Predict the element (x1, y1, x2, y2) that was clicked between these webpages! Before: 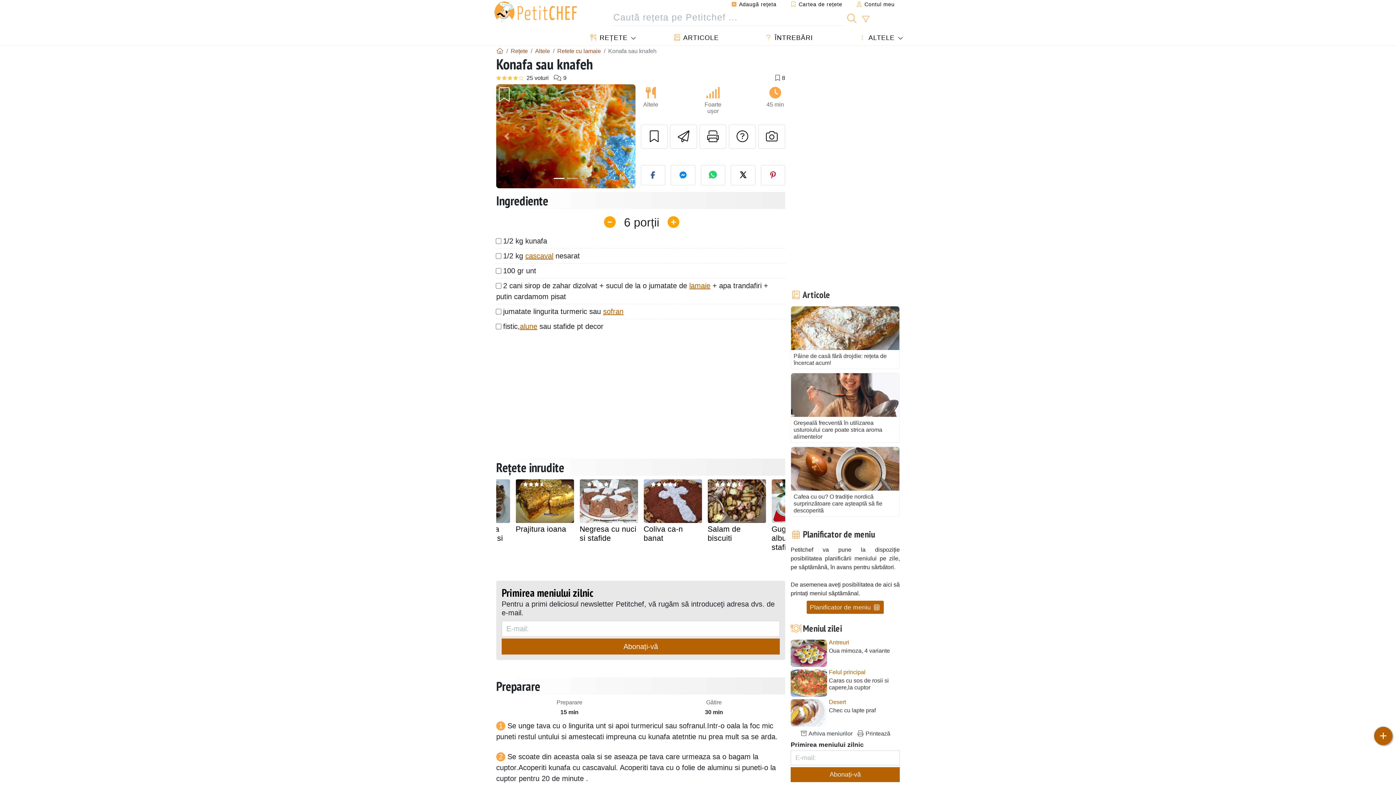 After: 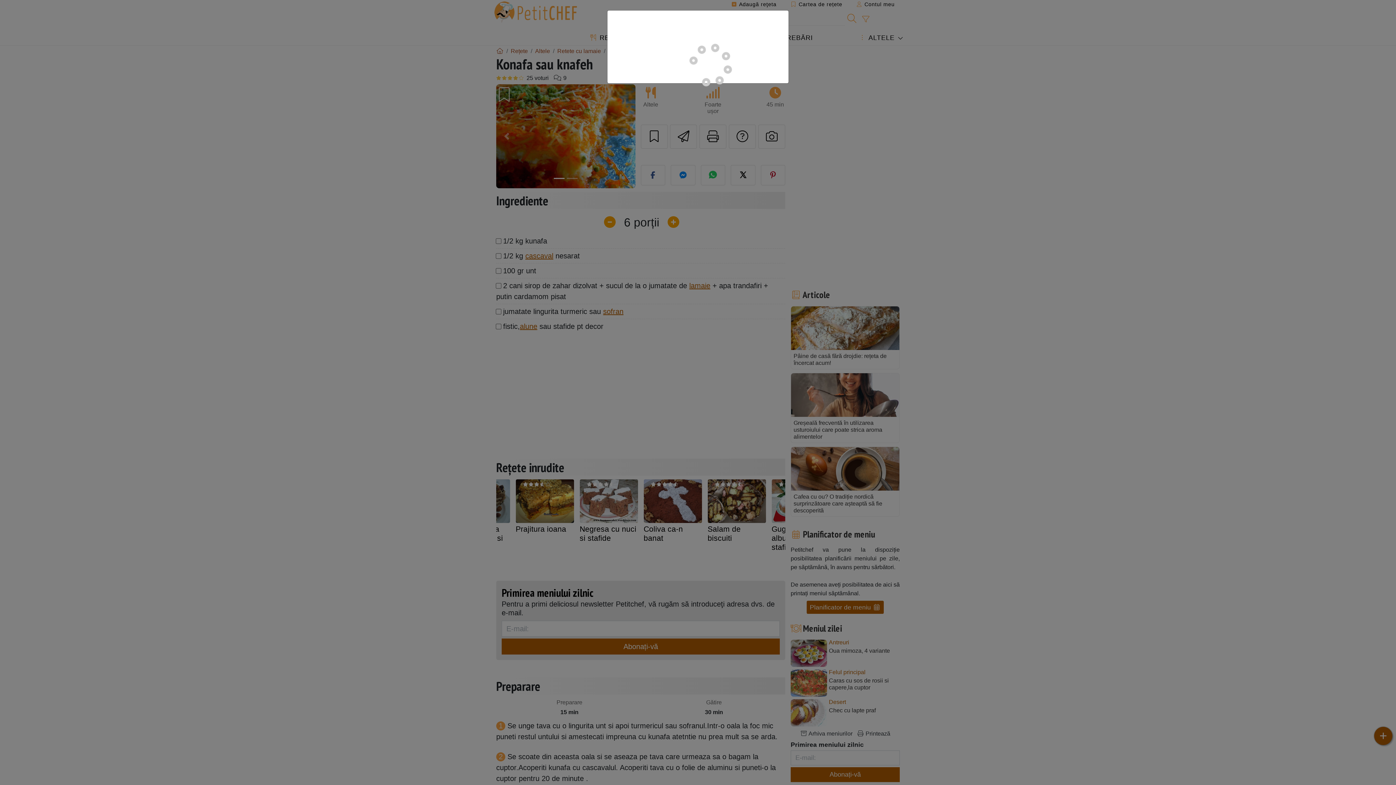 Action: bbox: (670, 124, 697, 148) label: Trimite unui prieten